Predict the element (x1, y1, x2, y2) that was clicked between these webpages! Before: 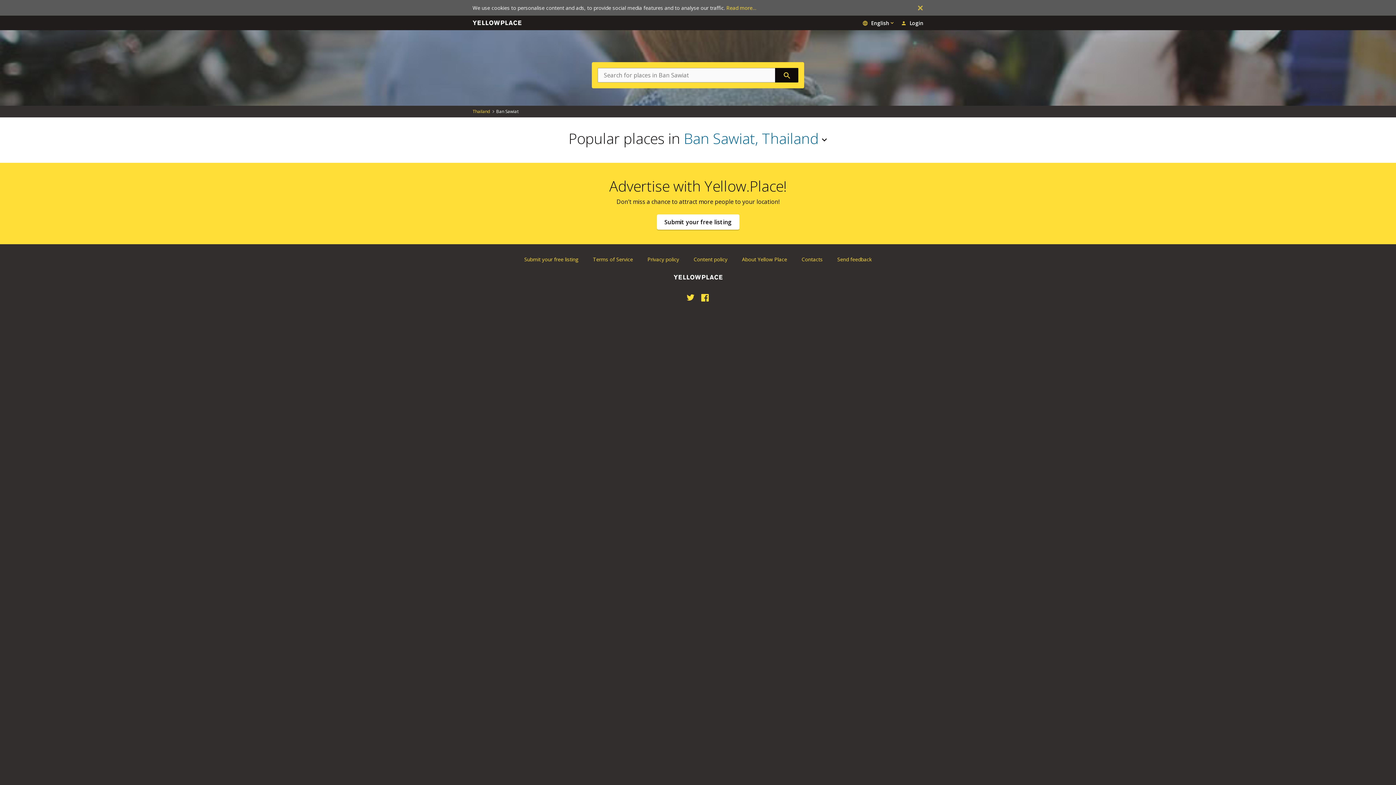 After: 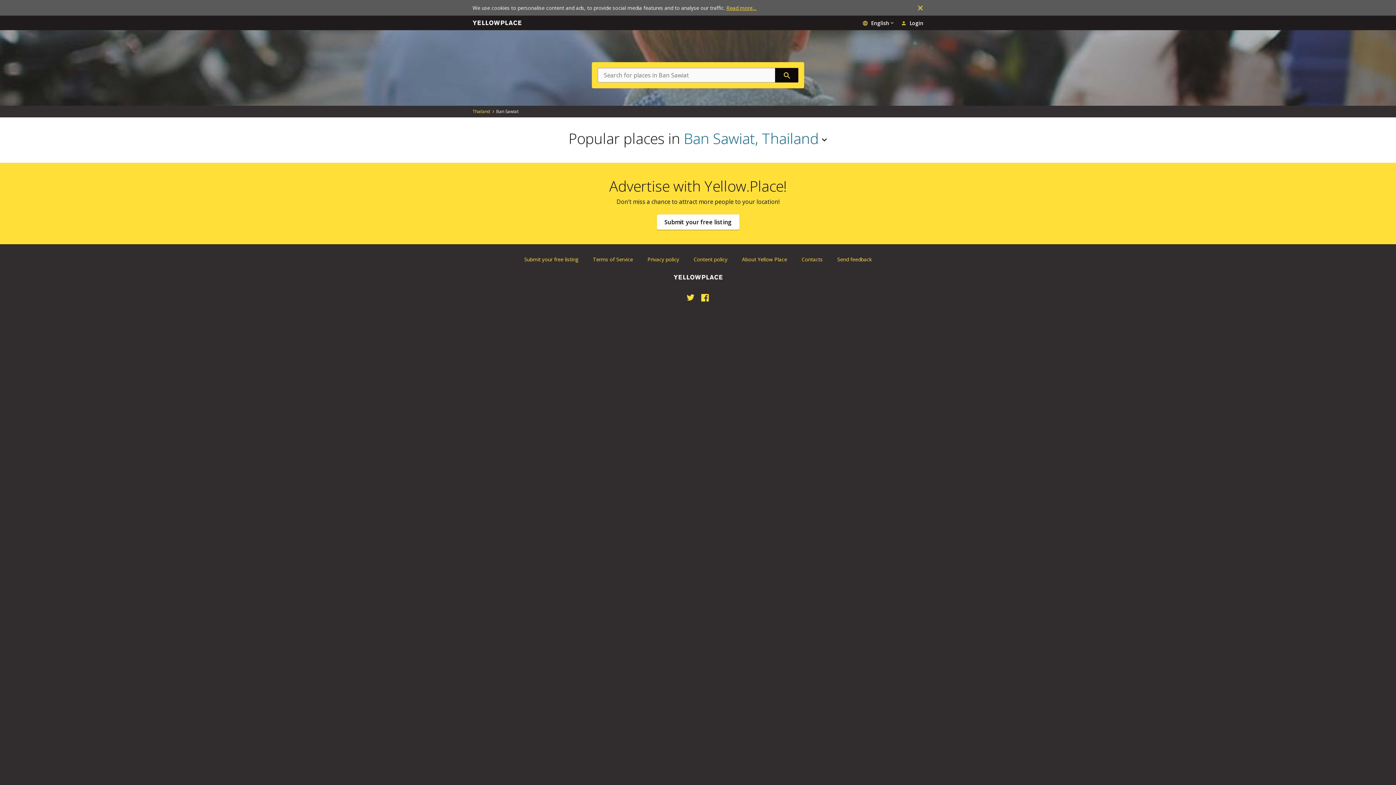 Action: bbox: (726, 4, 756, 11) label: Read more…